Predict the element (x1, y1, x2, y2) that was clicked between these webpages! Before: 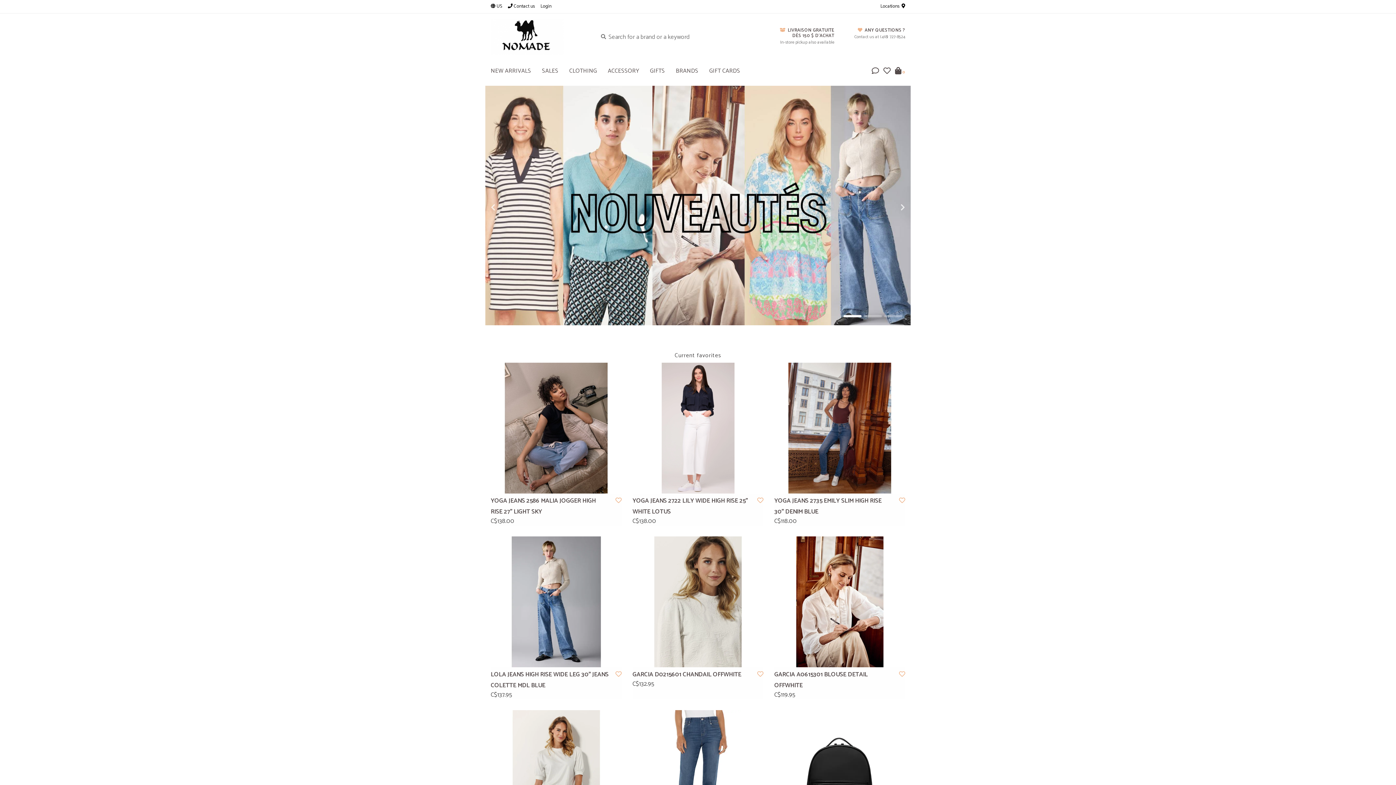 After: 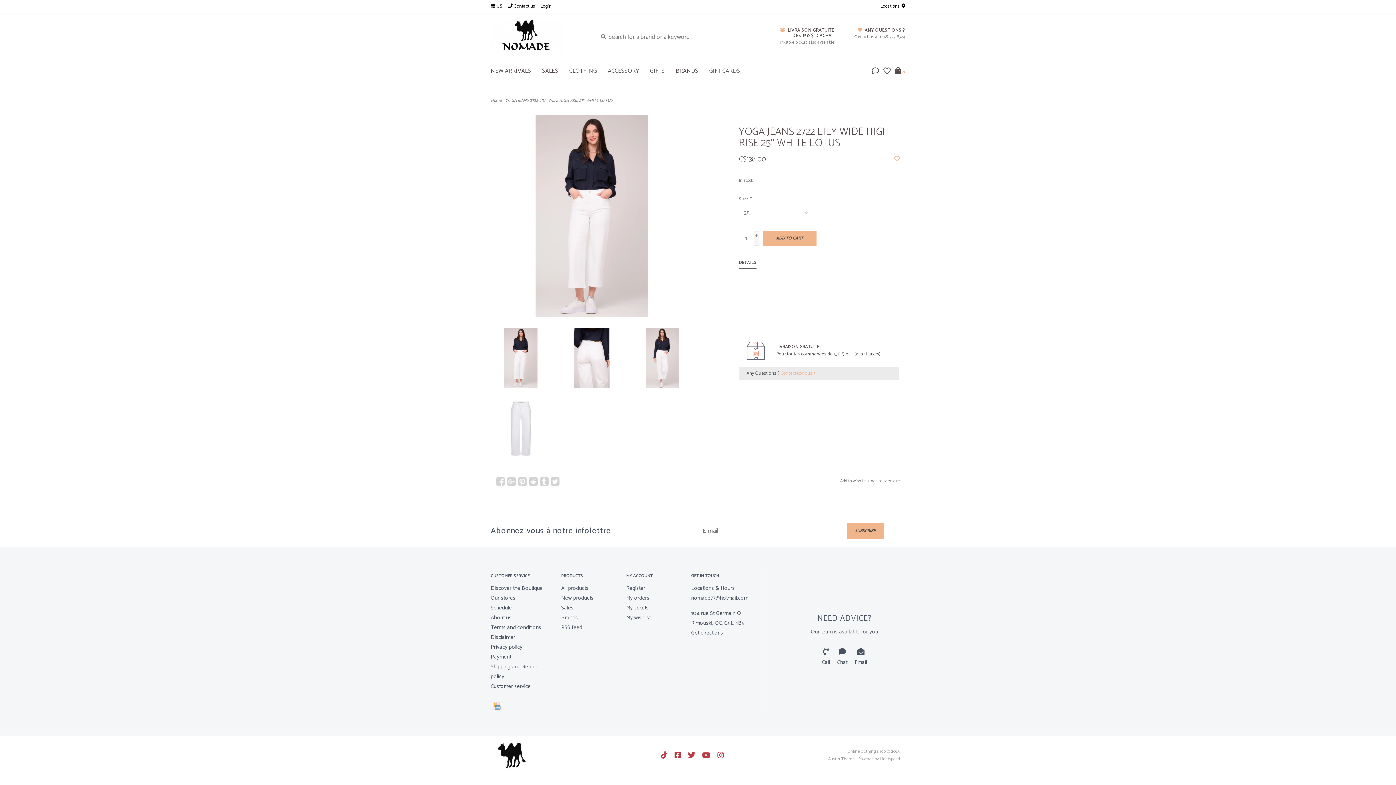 Action: bbox: (632, 362, 763, 493)